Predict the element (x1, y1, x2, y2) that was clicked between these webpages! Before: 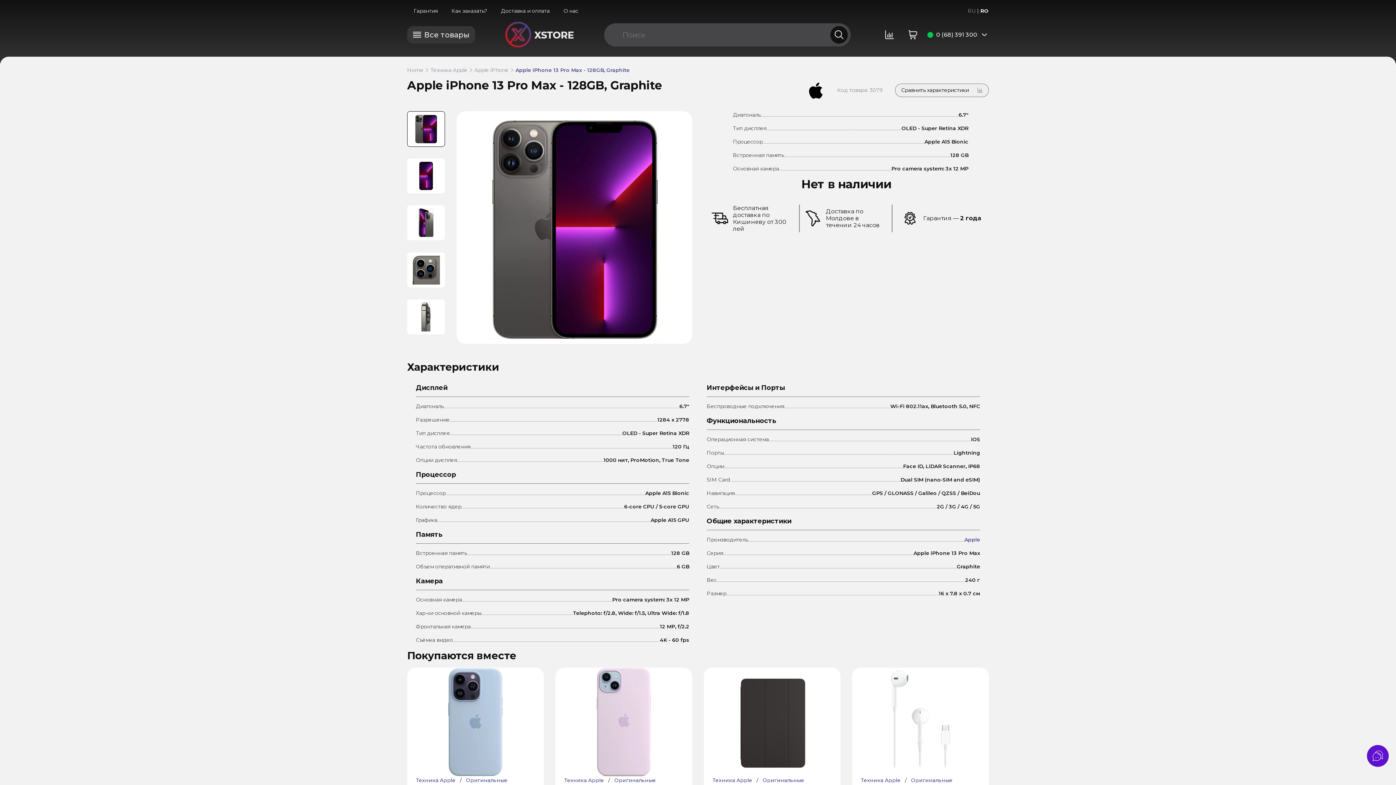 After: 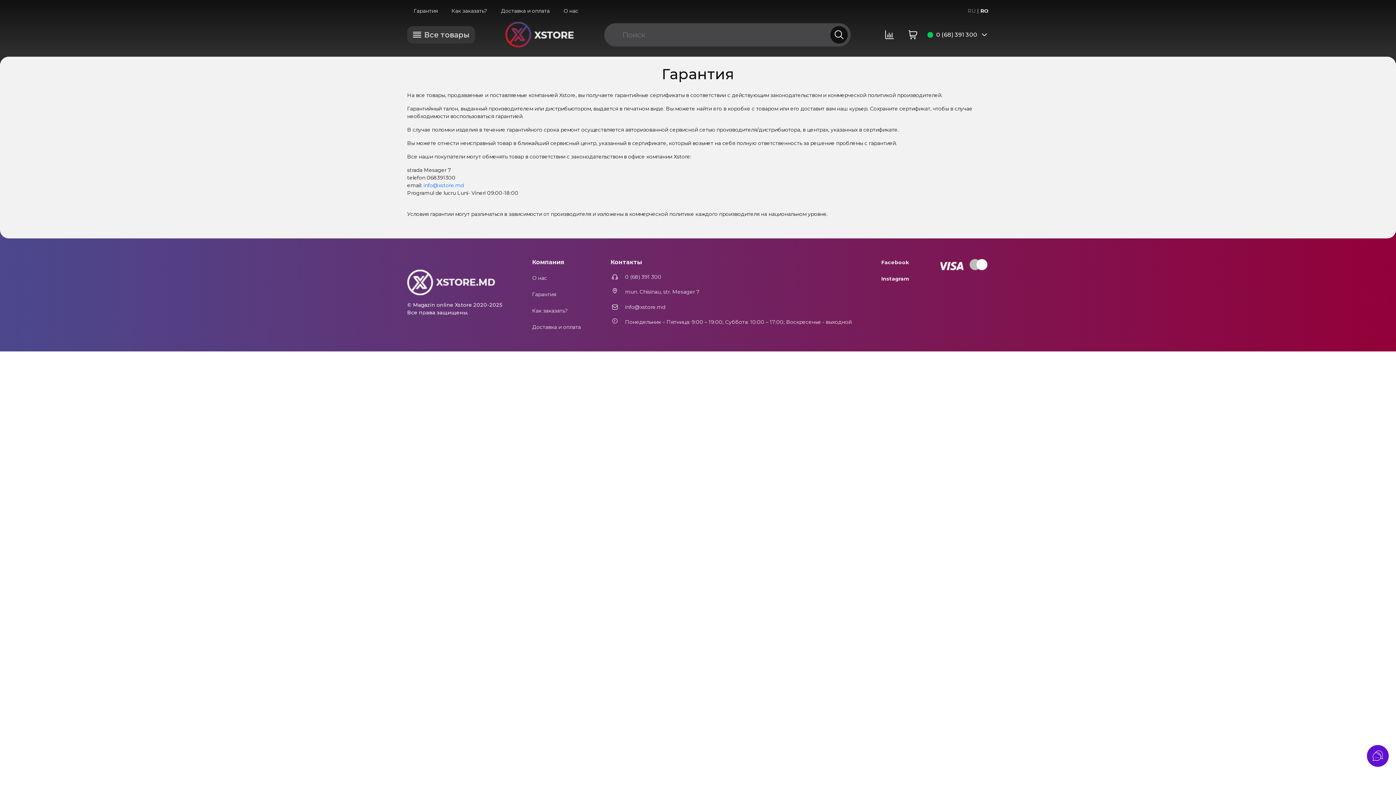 Action: label: Гарантия bbox: (413, 0, 437, 21)